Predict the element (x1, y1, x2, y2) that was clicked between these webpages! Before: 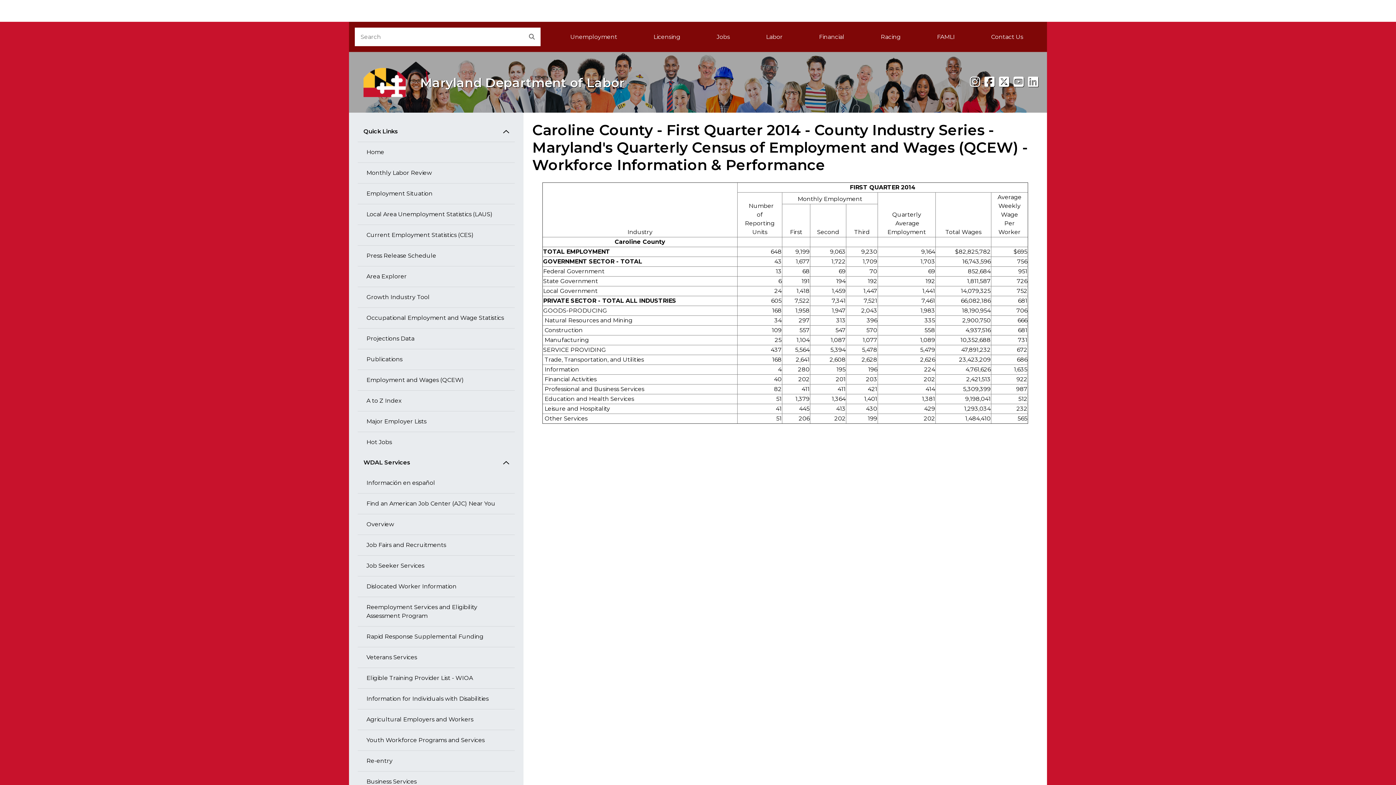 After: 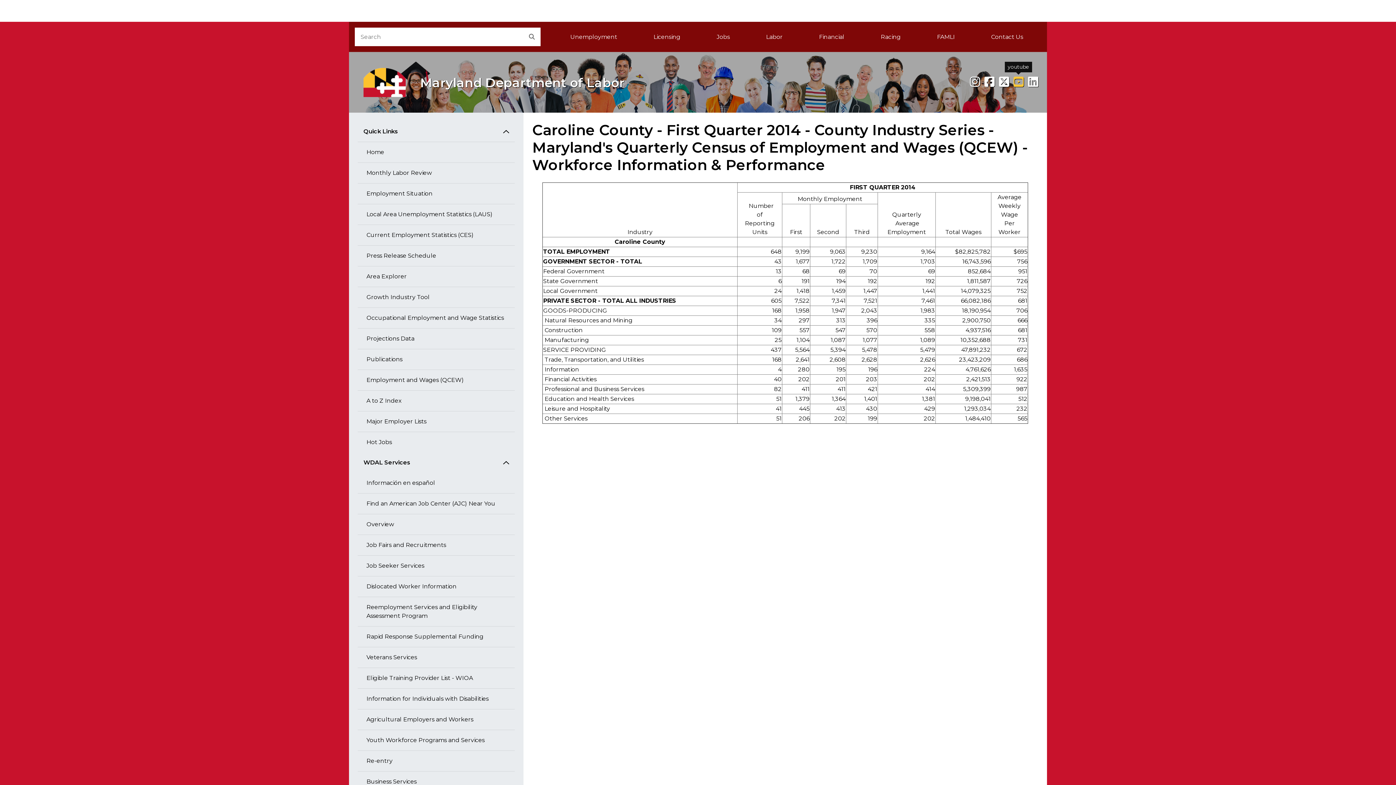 Action: label: youtube bbox: (1013, 74, 1024, 89)